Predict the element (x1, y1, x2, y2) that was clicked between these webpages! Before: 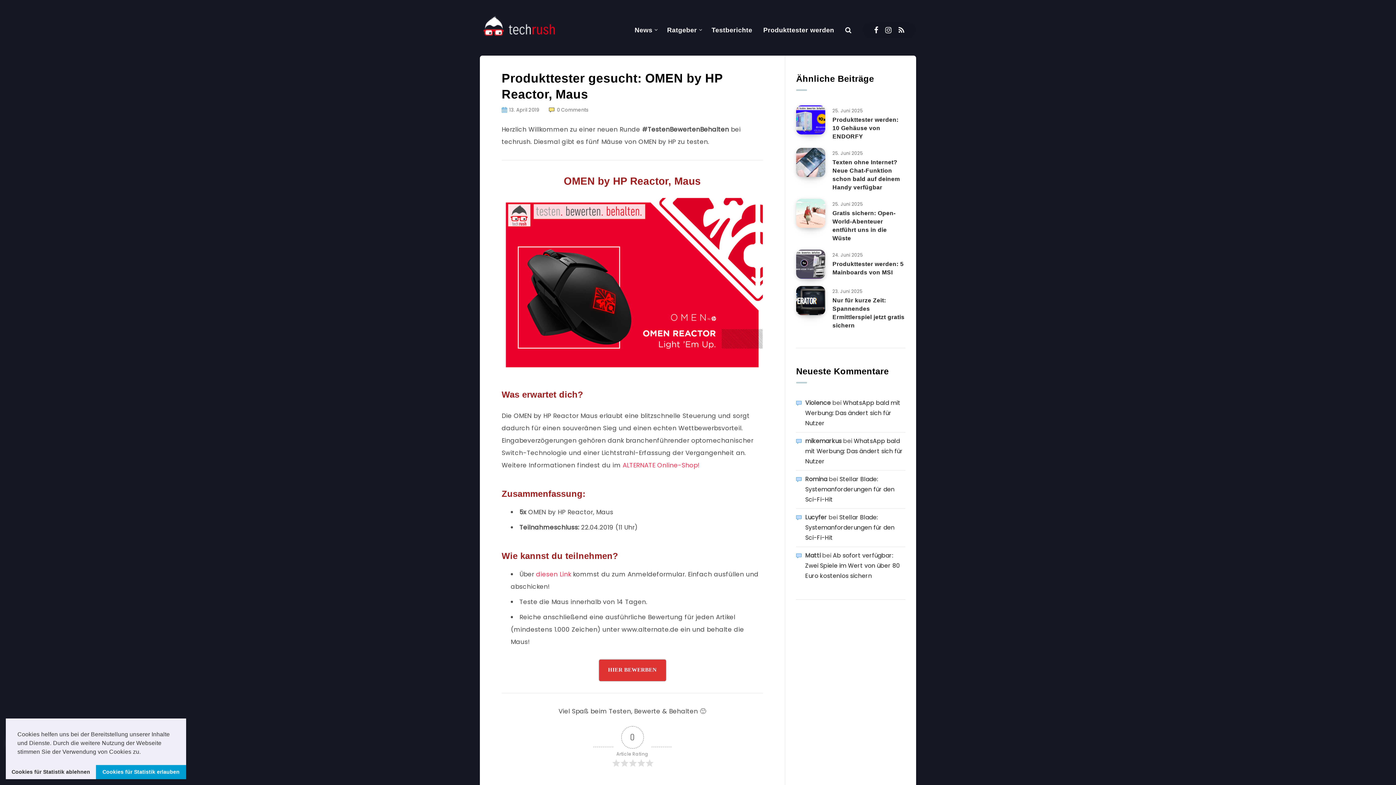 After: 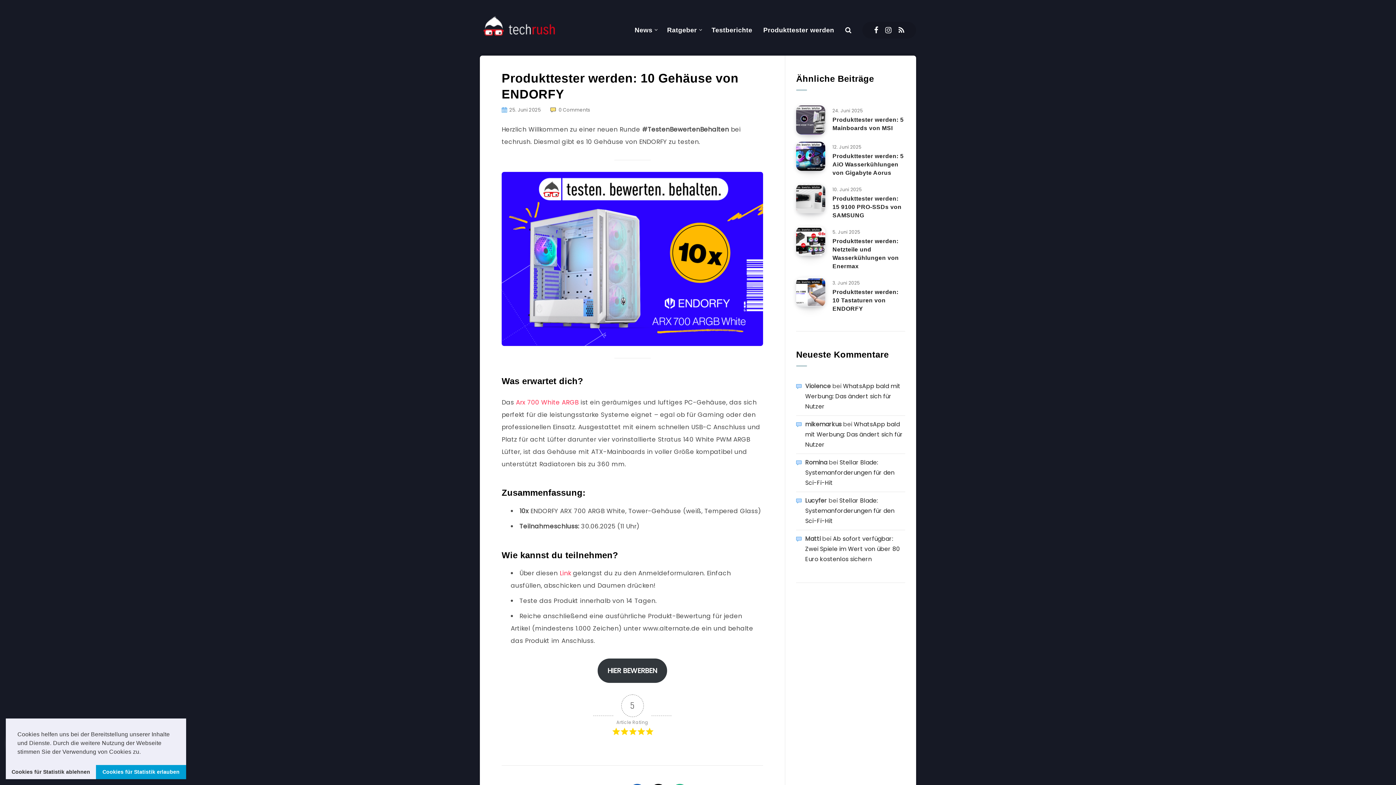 Action: bbox: (796, 105, 825, 134) label: Produkttester werden: 10 Gehäuse von ENDORFY